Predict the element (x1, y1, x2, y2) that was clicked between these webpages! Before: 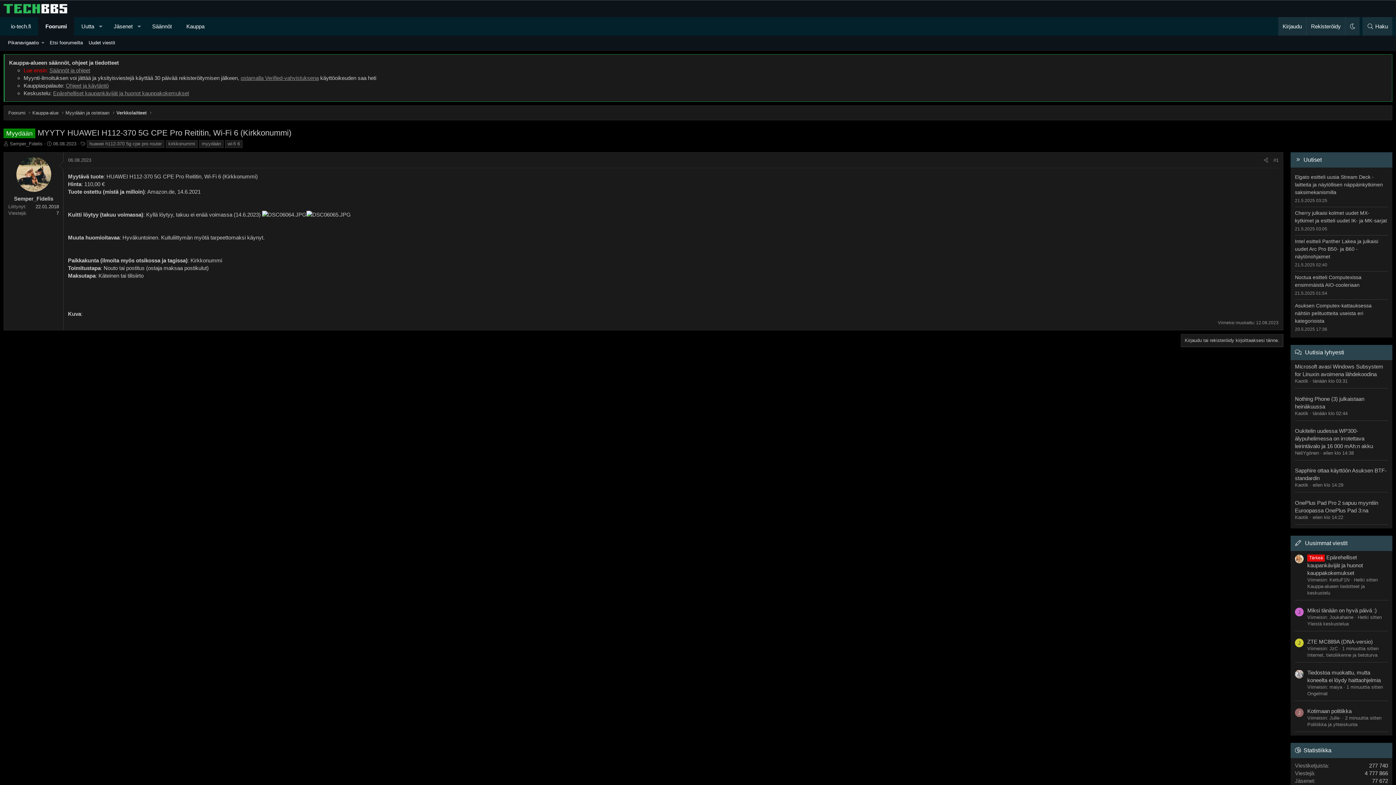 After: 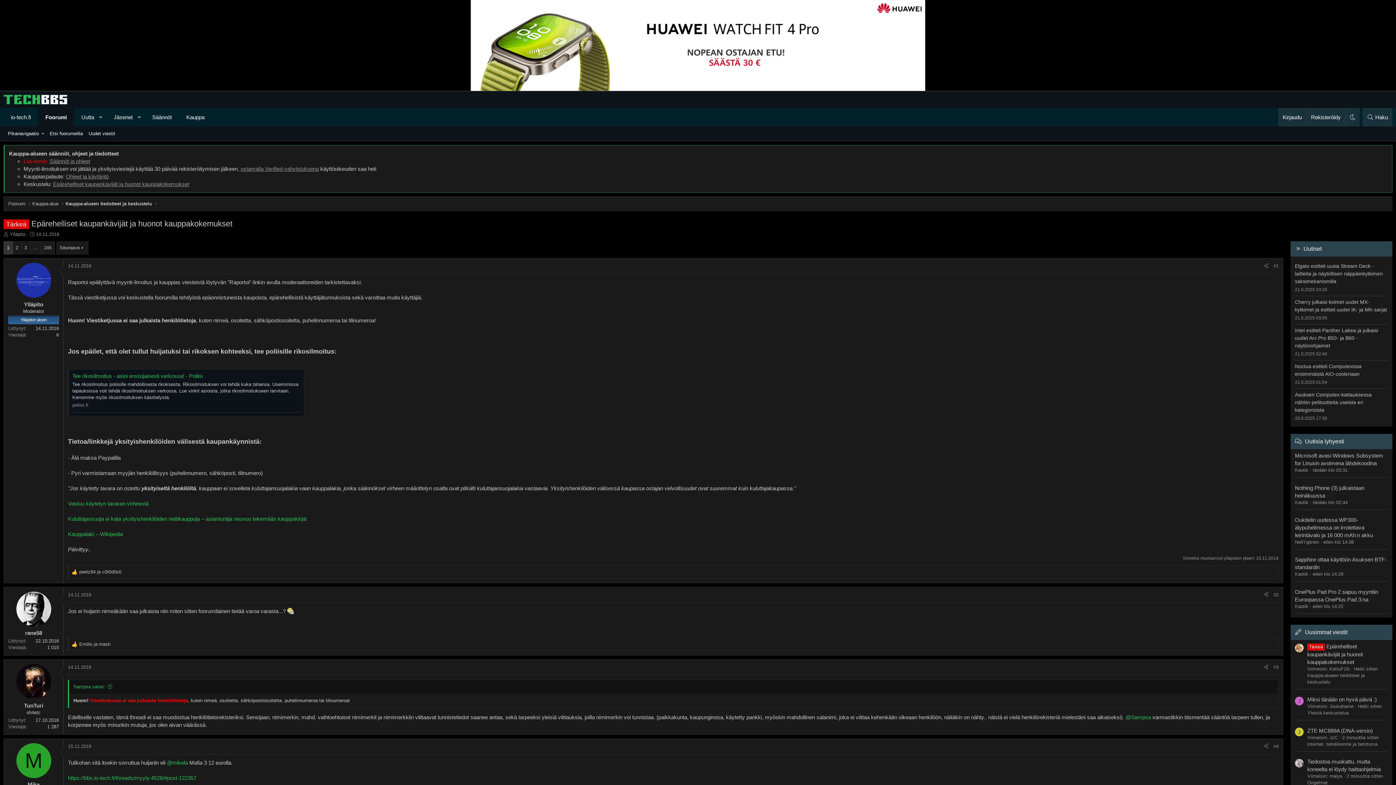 Action: label: Epärehelliset kaupankävijät ja huonot kauppakokemukset bbox: (53, 90, 189, 96)